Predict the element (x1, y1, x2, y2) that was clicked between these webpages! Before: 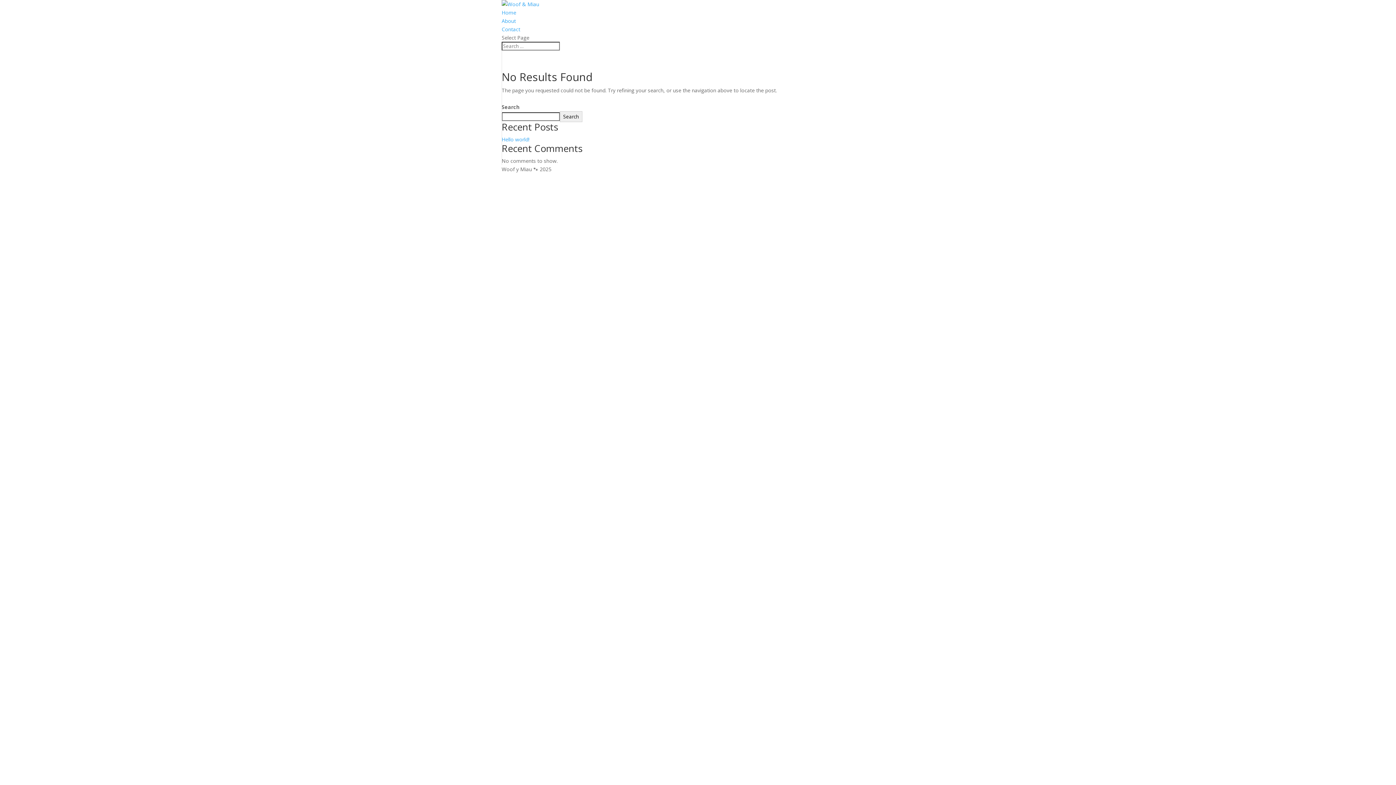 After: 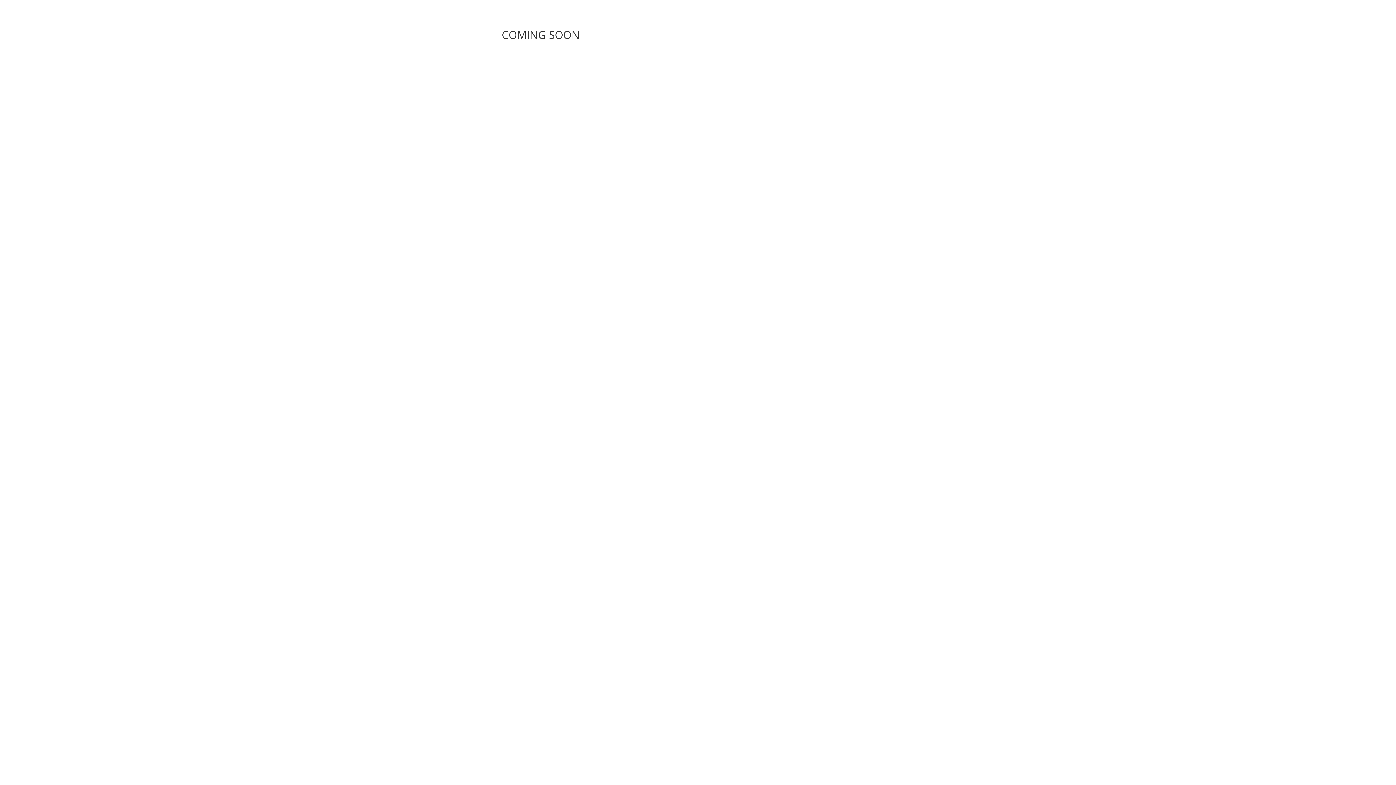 Action: bbox: (501, 0, 539, 7)